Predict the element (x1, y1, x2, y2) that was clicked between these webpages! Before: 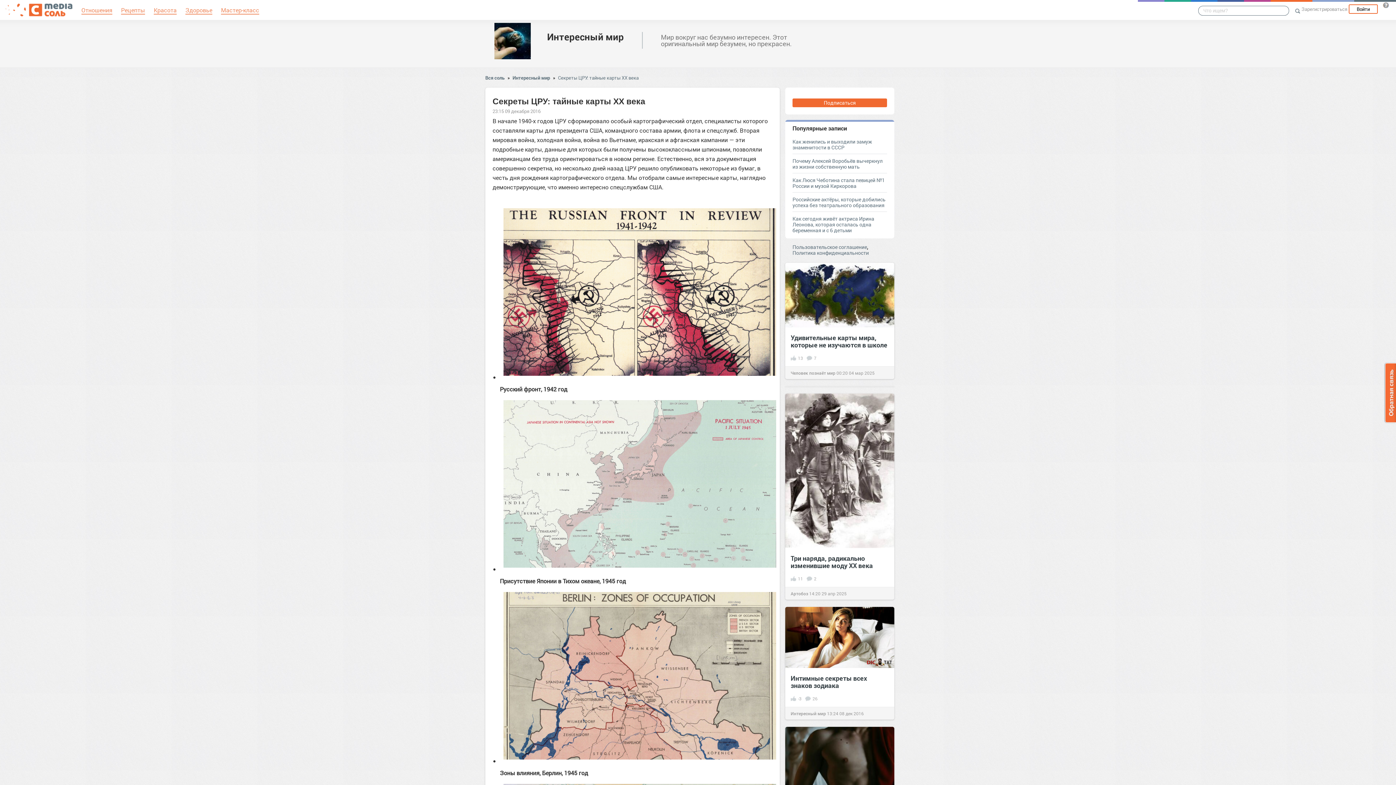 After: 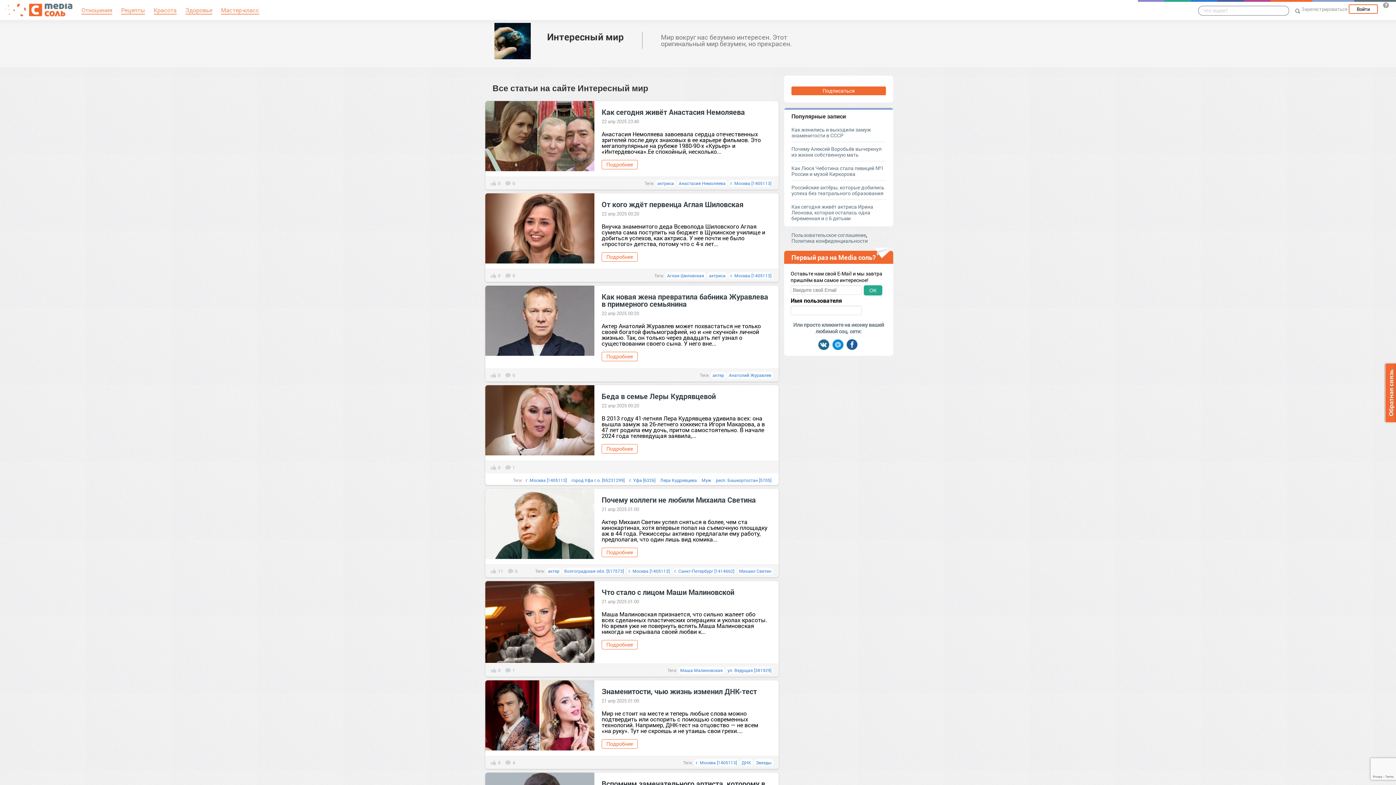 Action: bbox: (512, 74, 550, 81) label: Интересный мир